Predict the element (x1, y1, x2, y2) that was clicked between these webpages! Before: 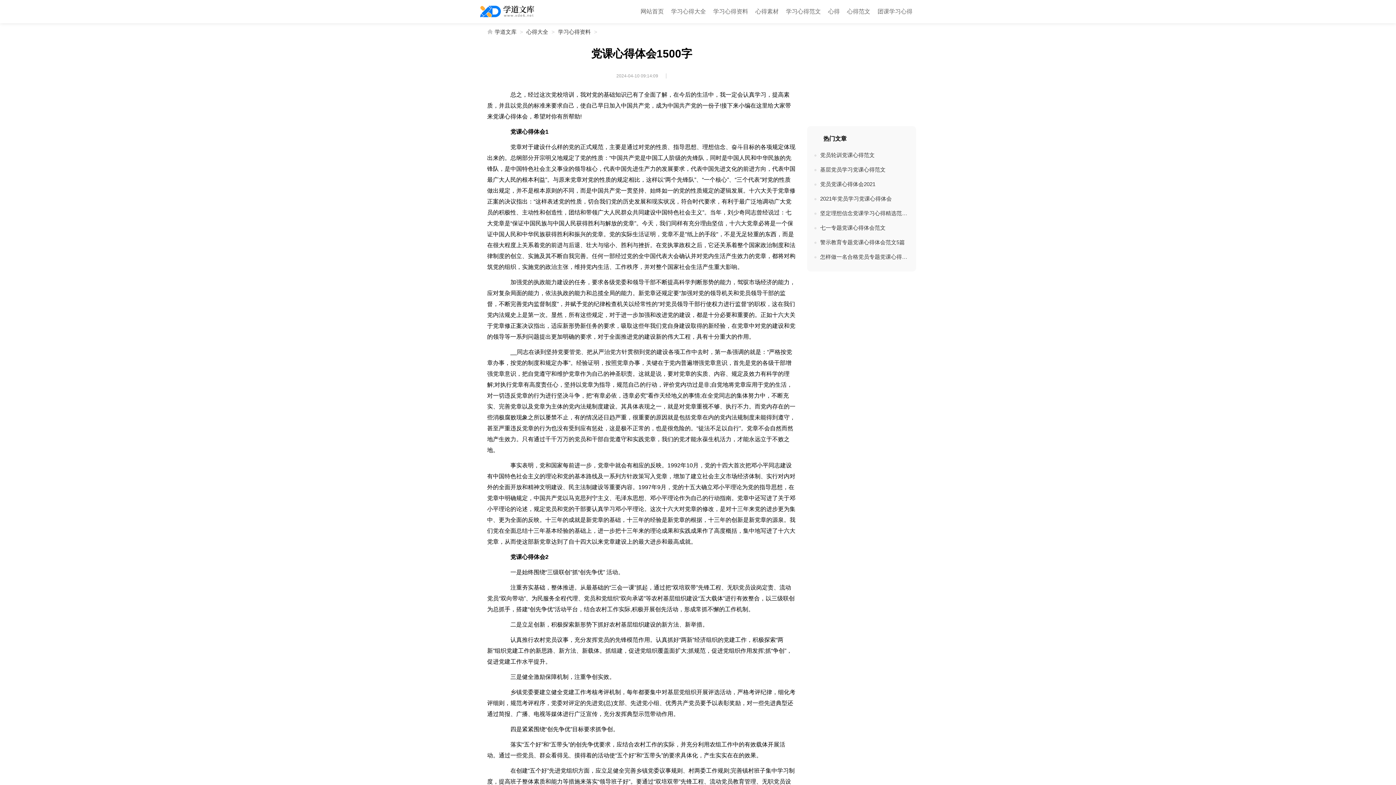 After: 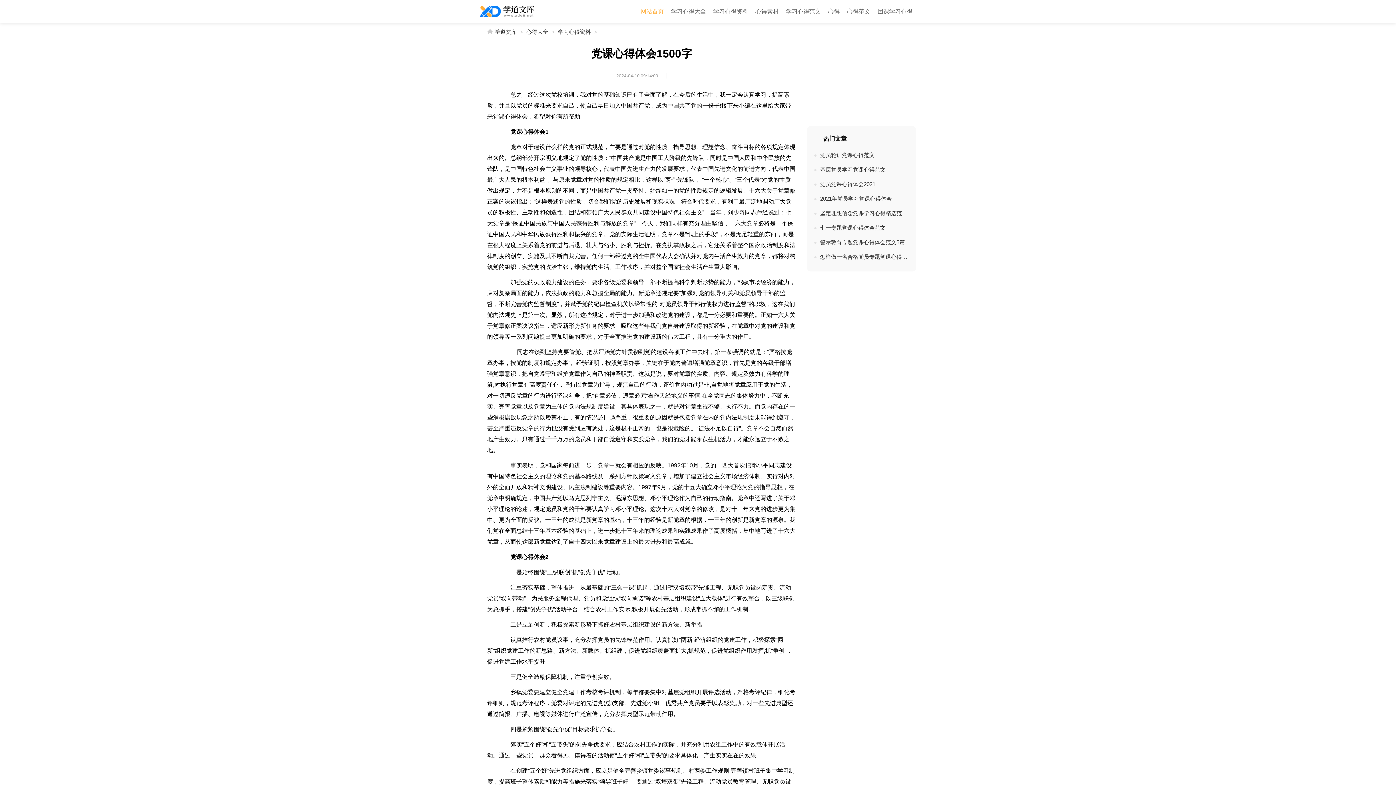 Action: label: 网站首页 bbox: (640, 5, 664, 17)